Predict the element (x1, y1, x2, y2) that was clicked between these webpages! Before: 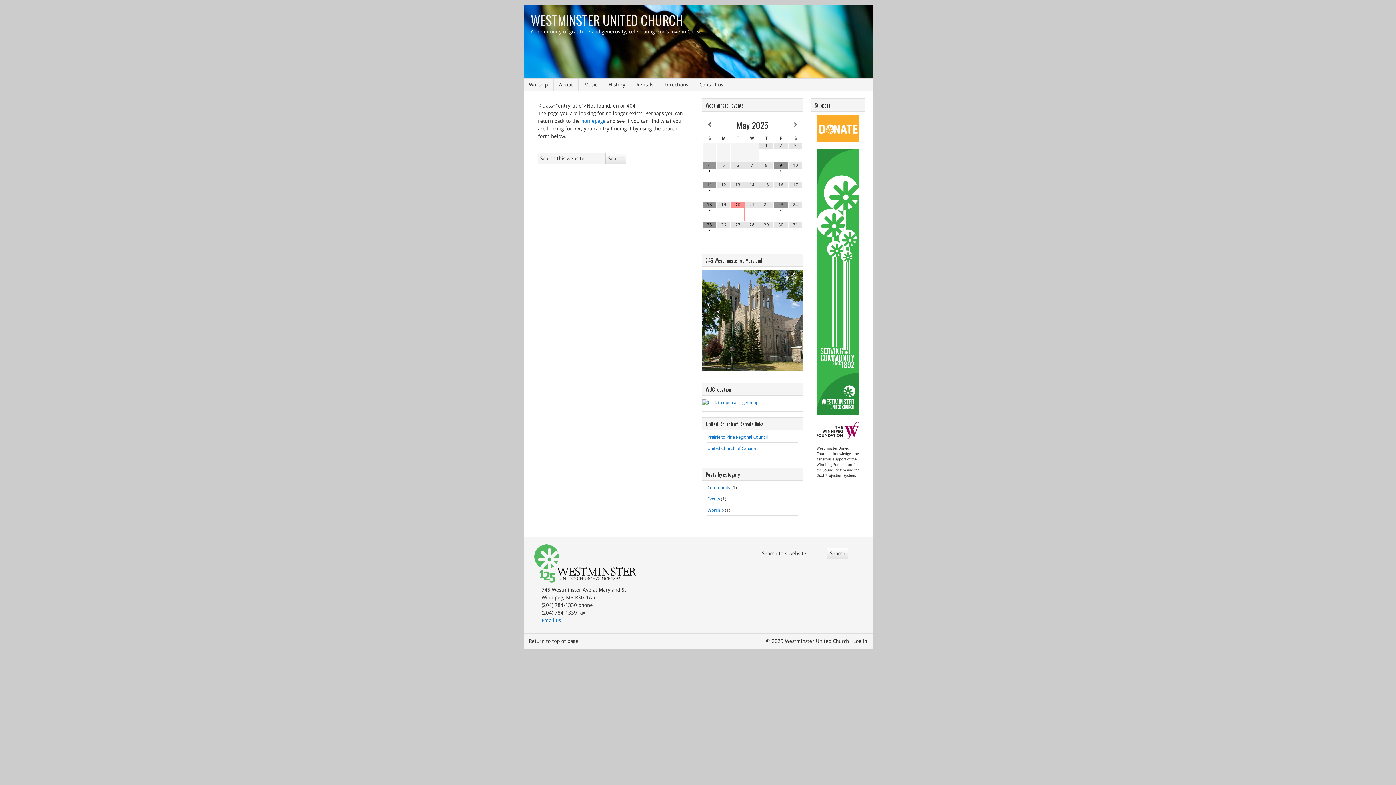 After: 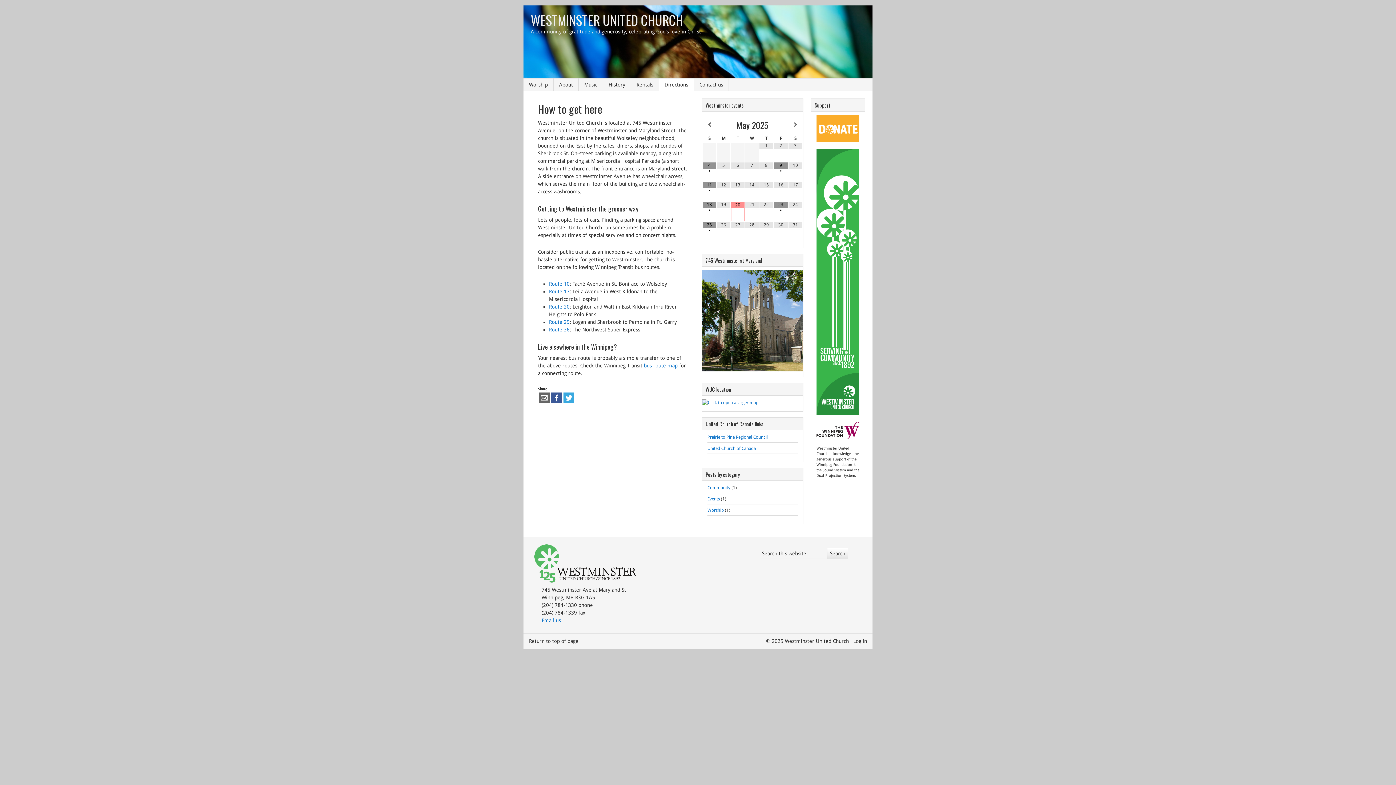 Action: label: Directions bbox: (659, 78, 694, 90)